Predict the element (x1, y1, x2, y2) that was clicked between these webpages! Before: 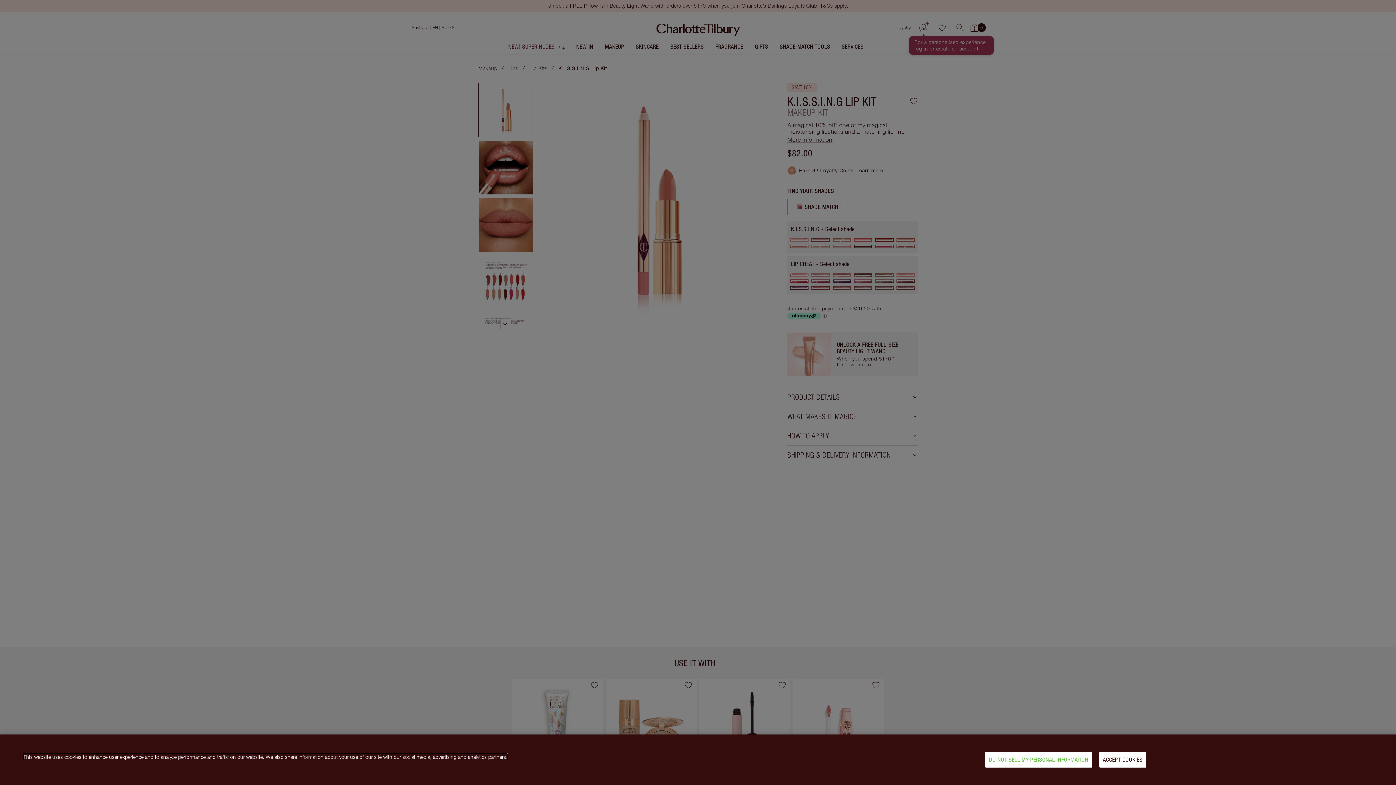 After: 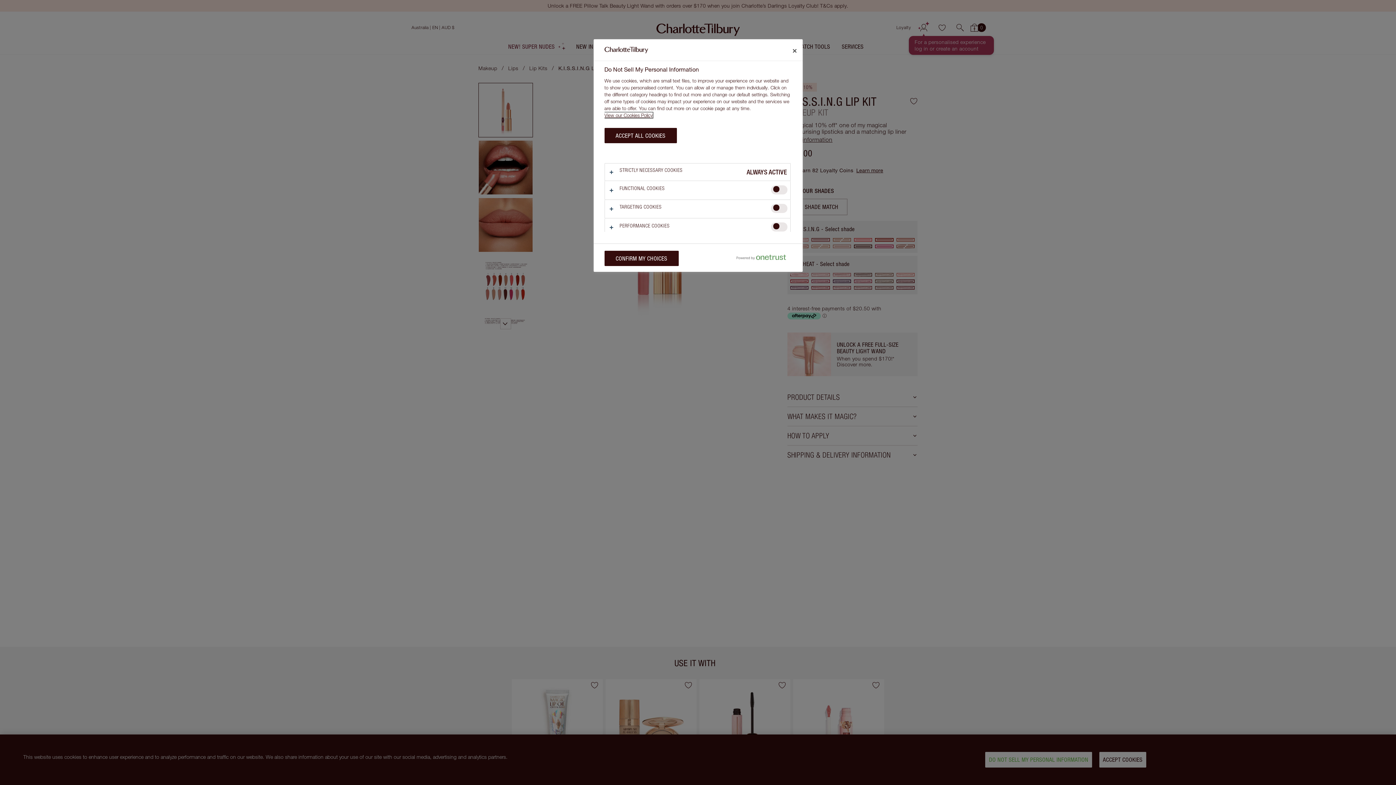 Action: label: DO NOT SELL MY PERSONAL INFORMATION bbox: (985, 752, 1092, 768)